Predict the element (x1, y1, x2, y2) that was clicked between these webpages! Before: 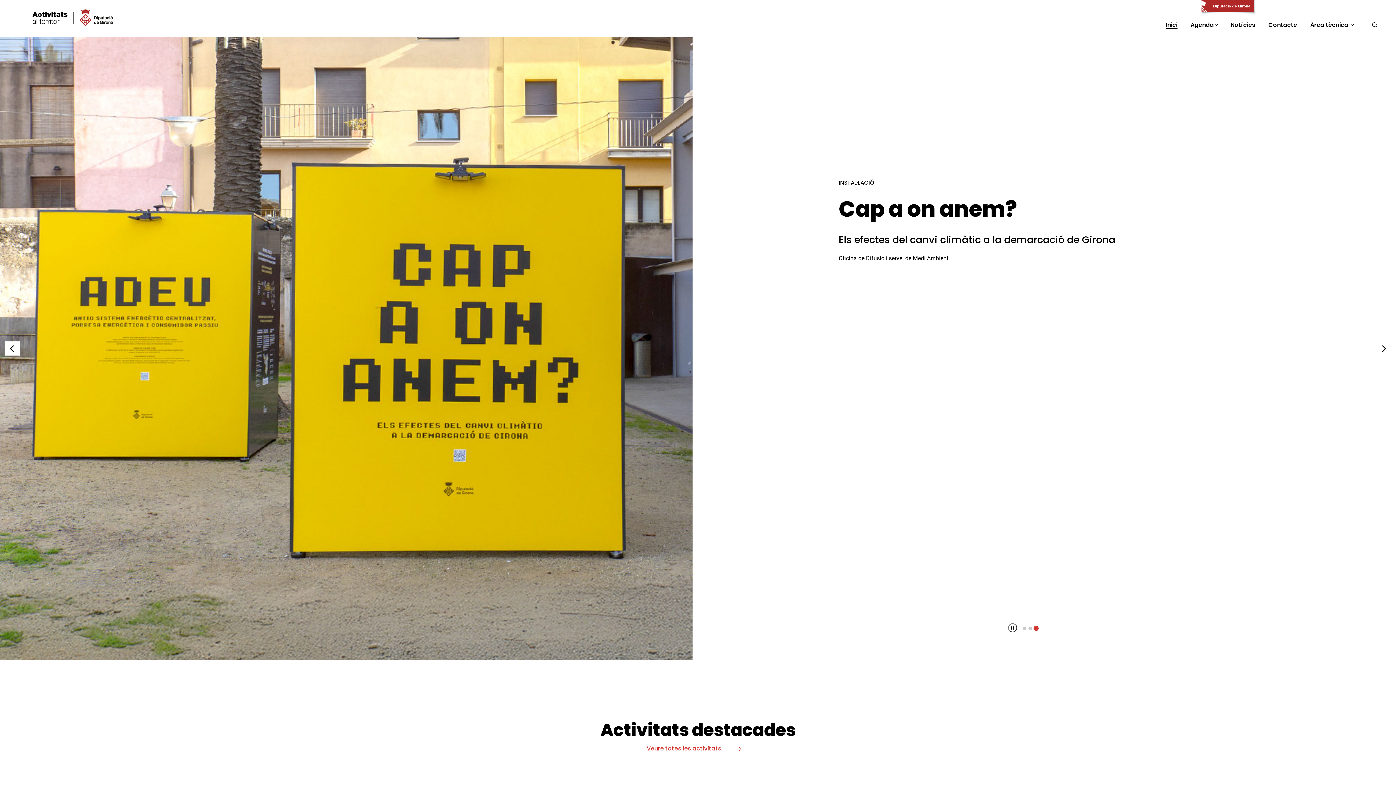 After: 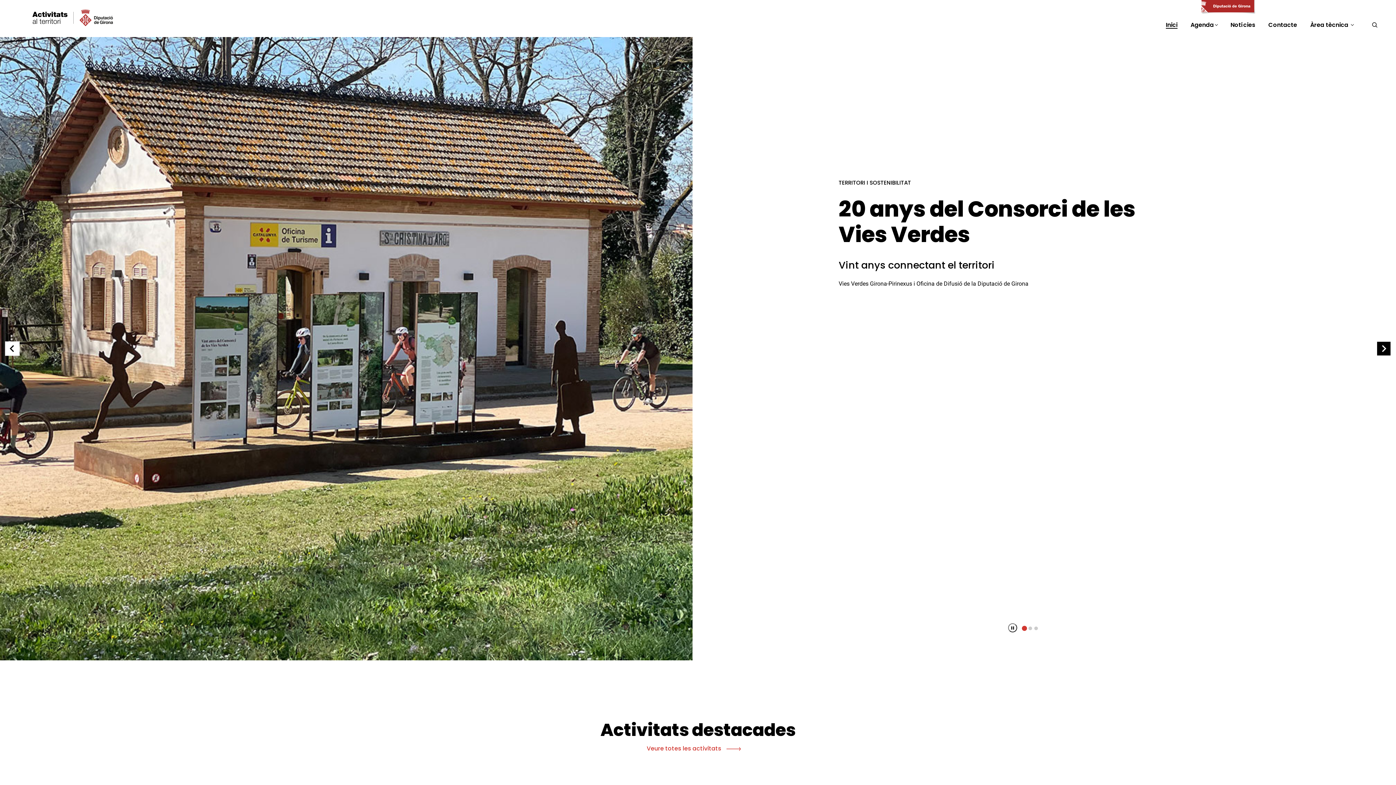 Action: bbox: (1377, 342, 1390, 355) label: Go to first slide